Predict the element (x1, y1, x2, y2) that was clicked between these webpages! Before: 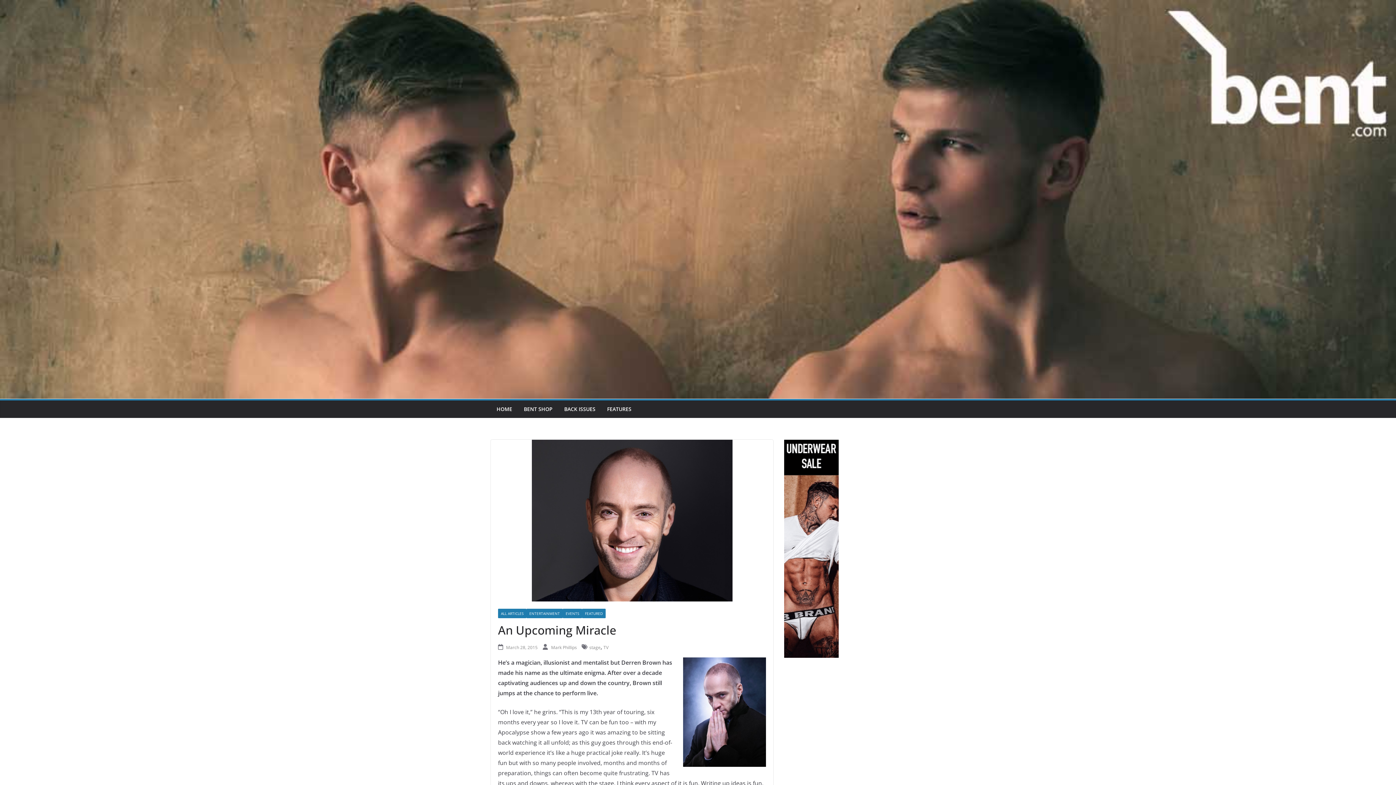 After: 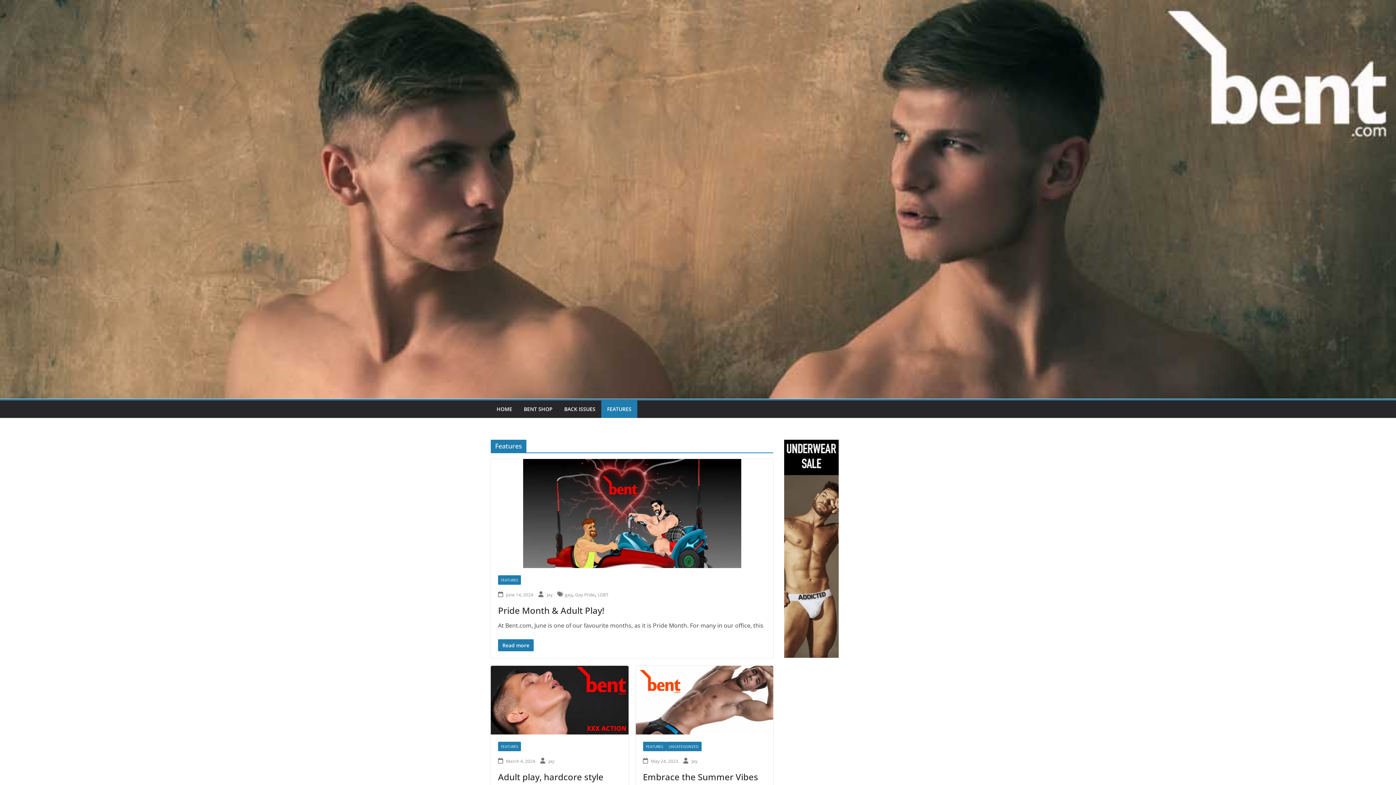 Action: label: FEATURES bbox: (607, 404, 631, 414)